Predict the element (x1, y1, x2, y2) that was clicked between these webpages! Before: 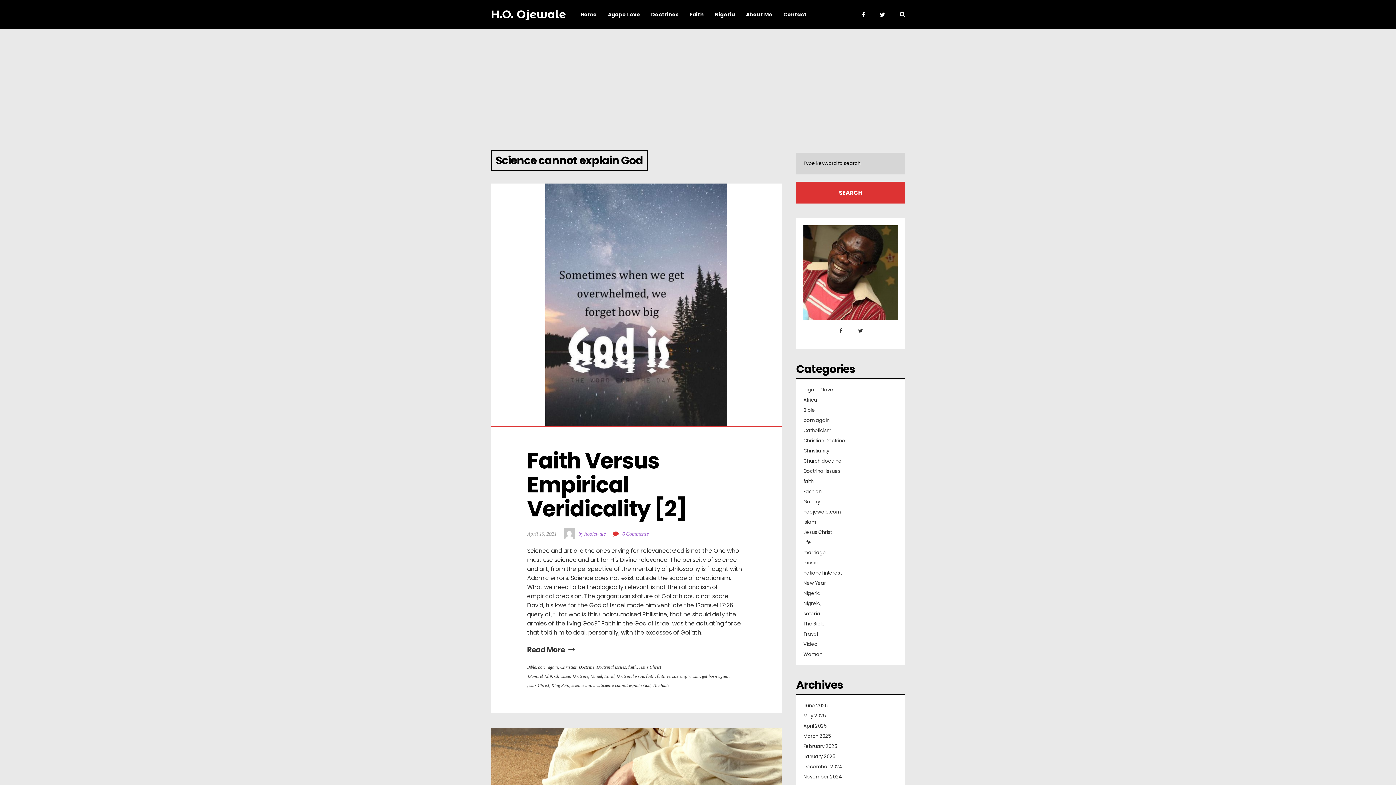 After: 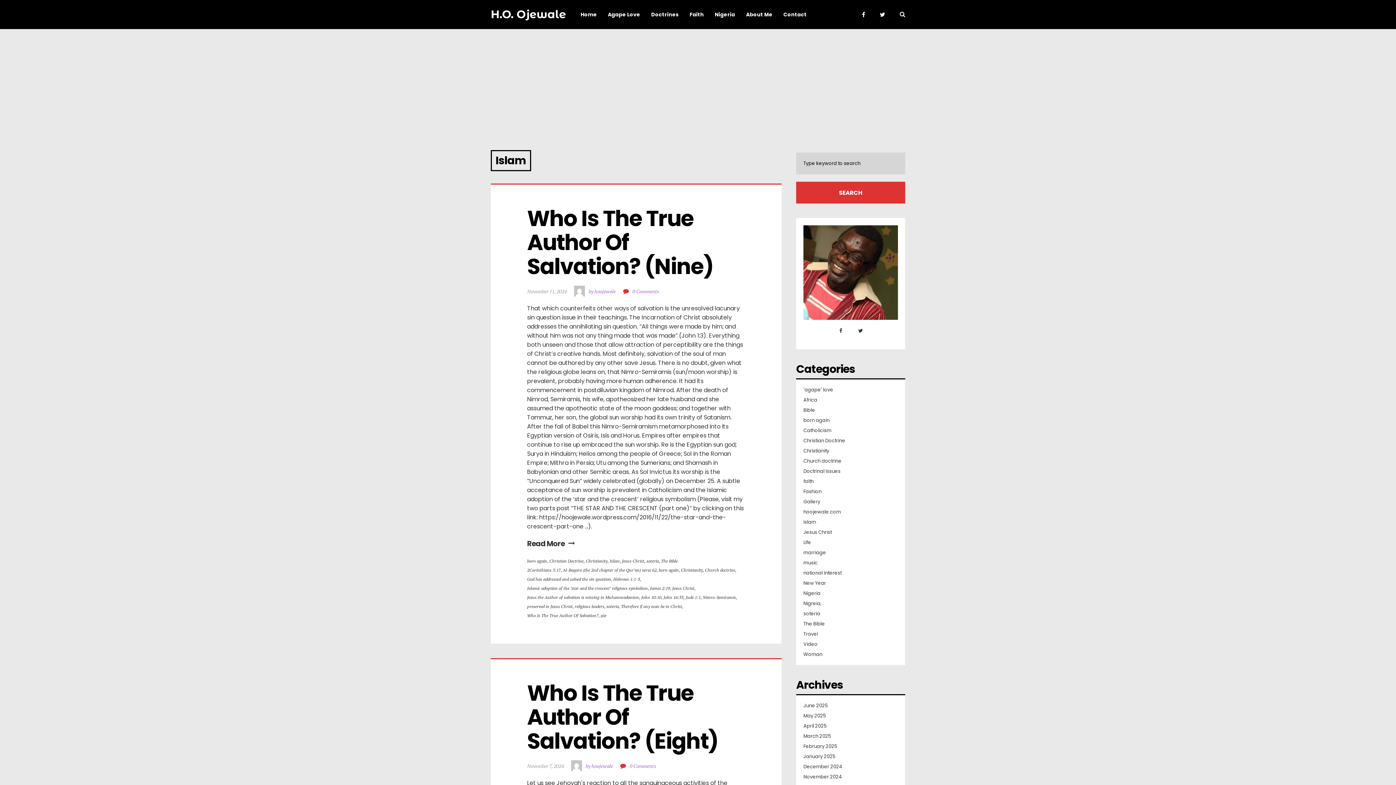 Action: bbox: (803, 519, 816, 525) label: Islam